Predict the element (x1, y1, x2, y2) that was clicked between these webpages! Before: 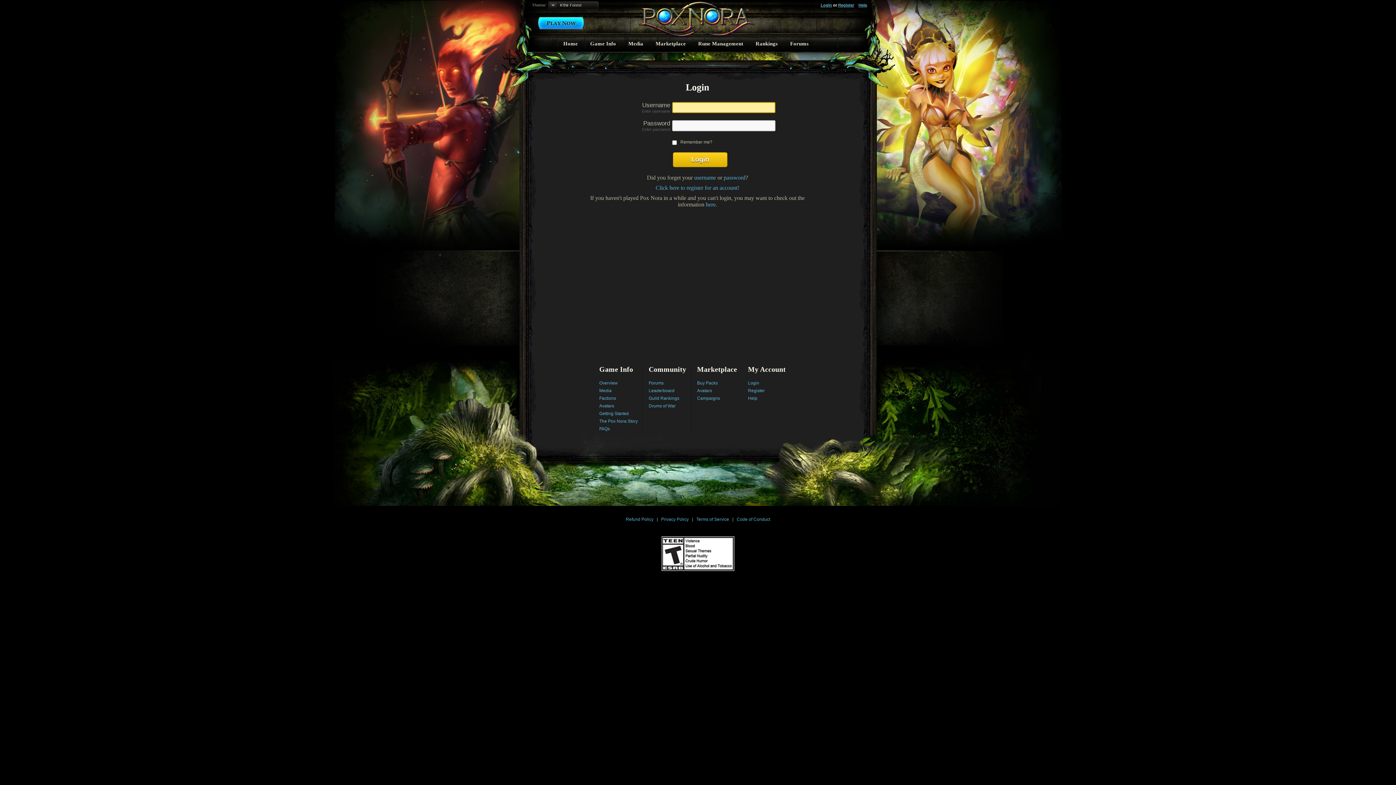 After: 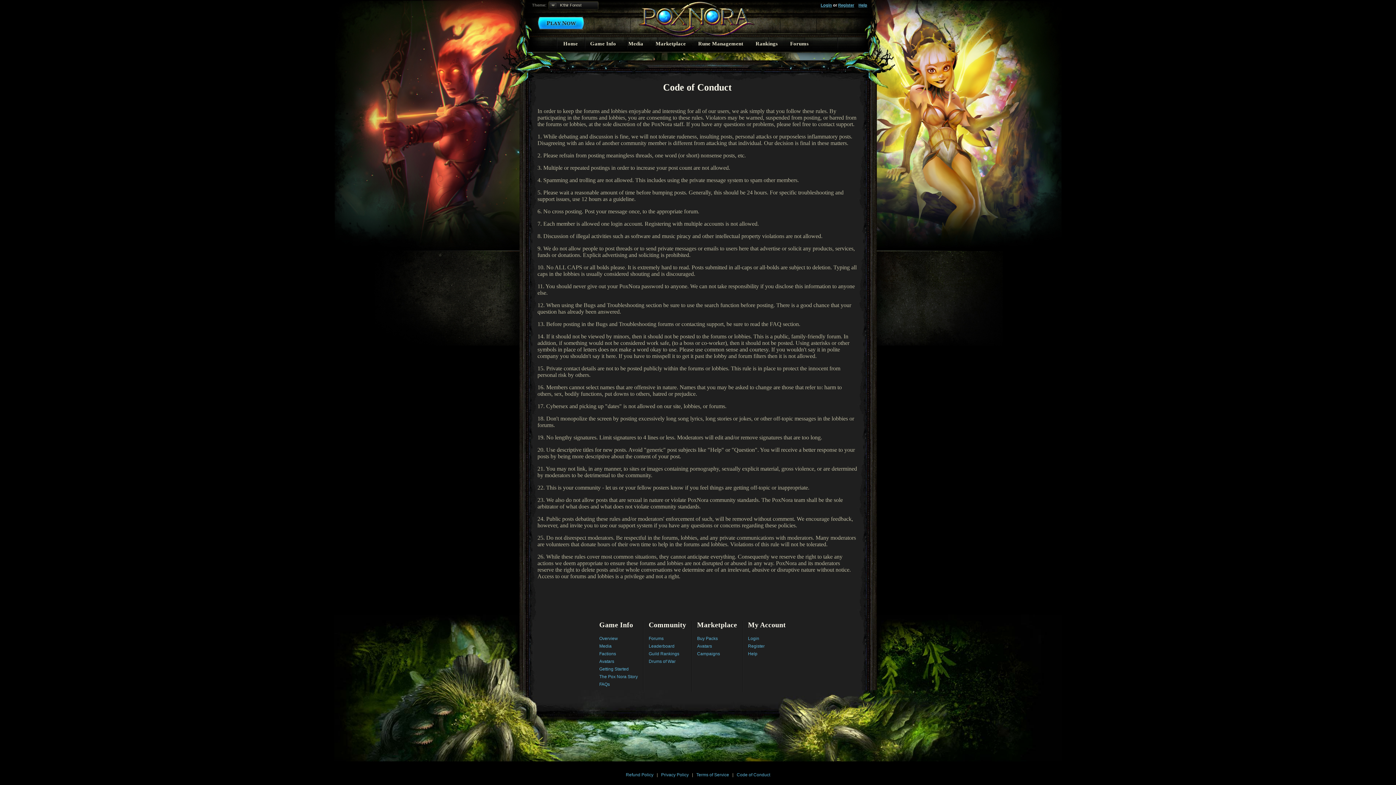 Action: label: Code of Conduct bbox: (736, 517, 770, 522)